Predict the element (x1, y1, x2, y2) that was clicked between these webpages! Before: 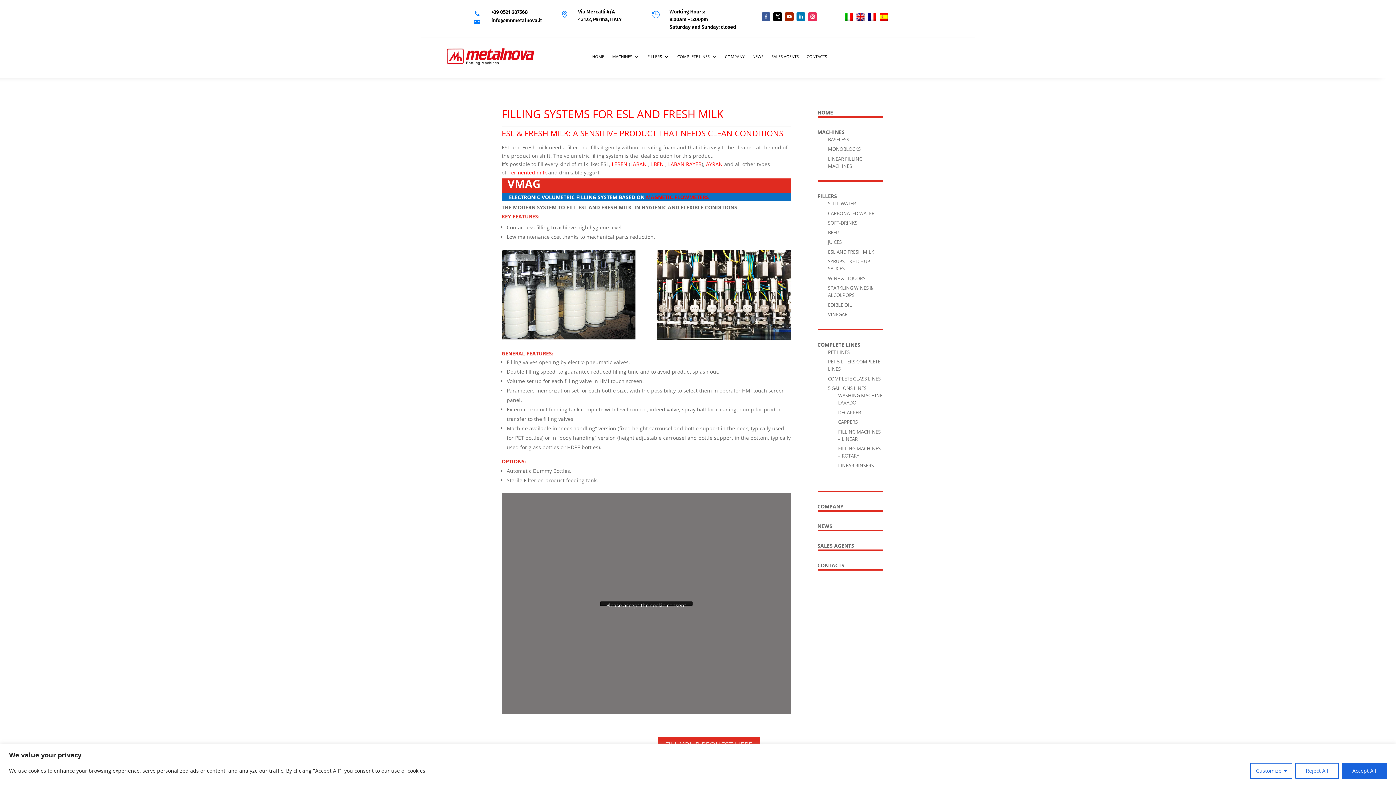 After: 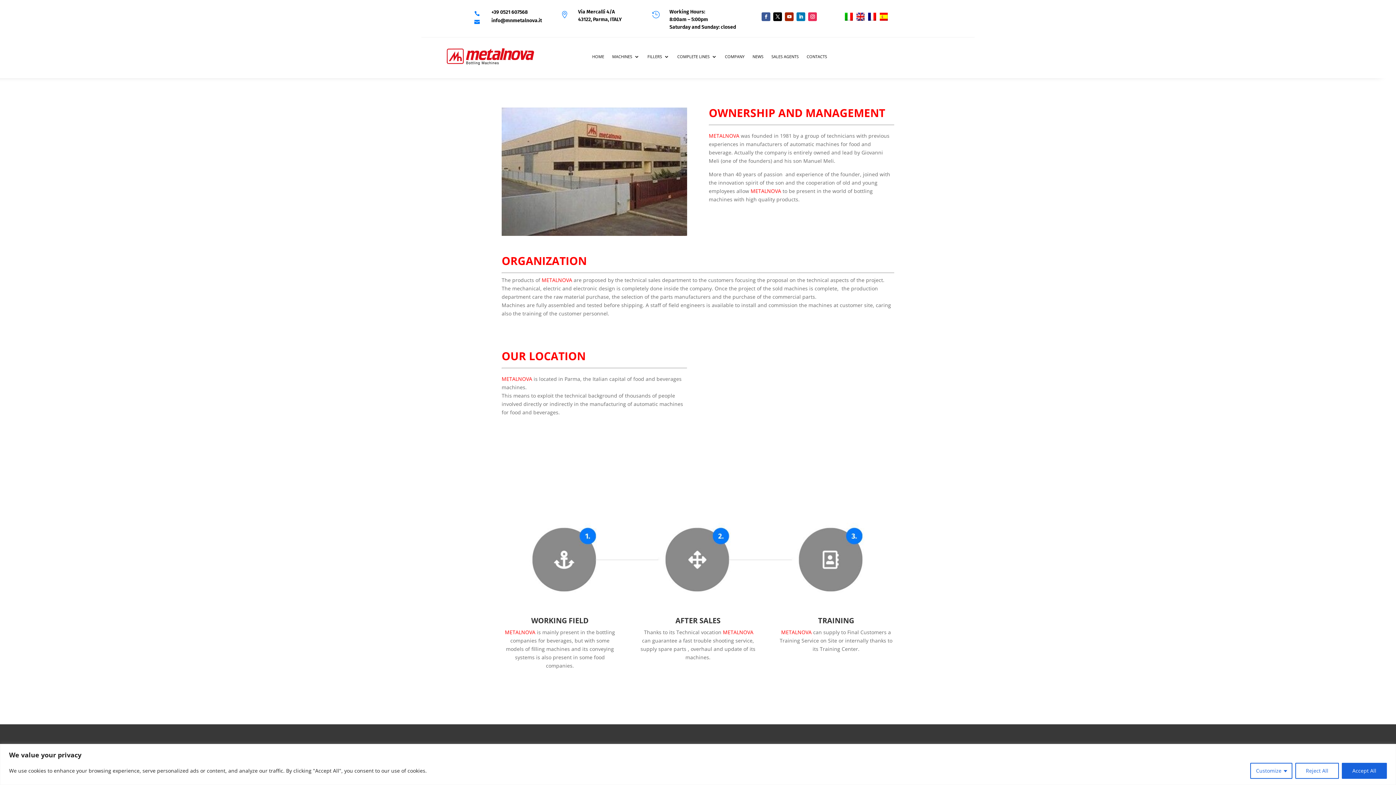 Action: label: COMPANY bbox: (817, 503, 843, 510)